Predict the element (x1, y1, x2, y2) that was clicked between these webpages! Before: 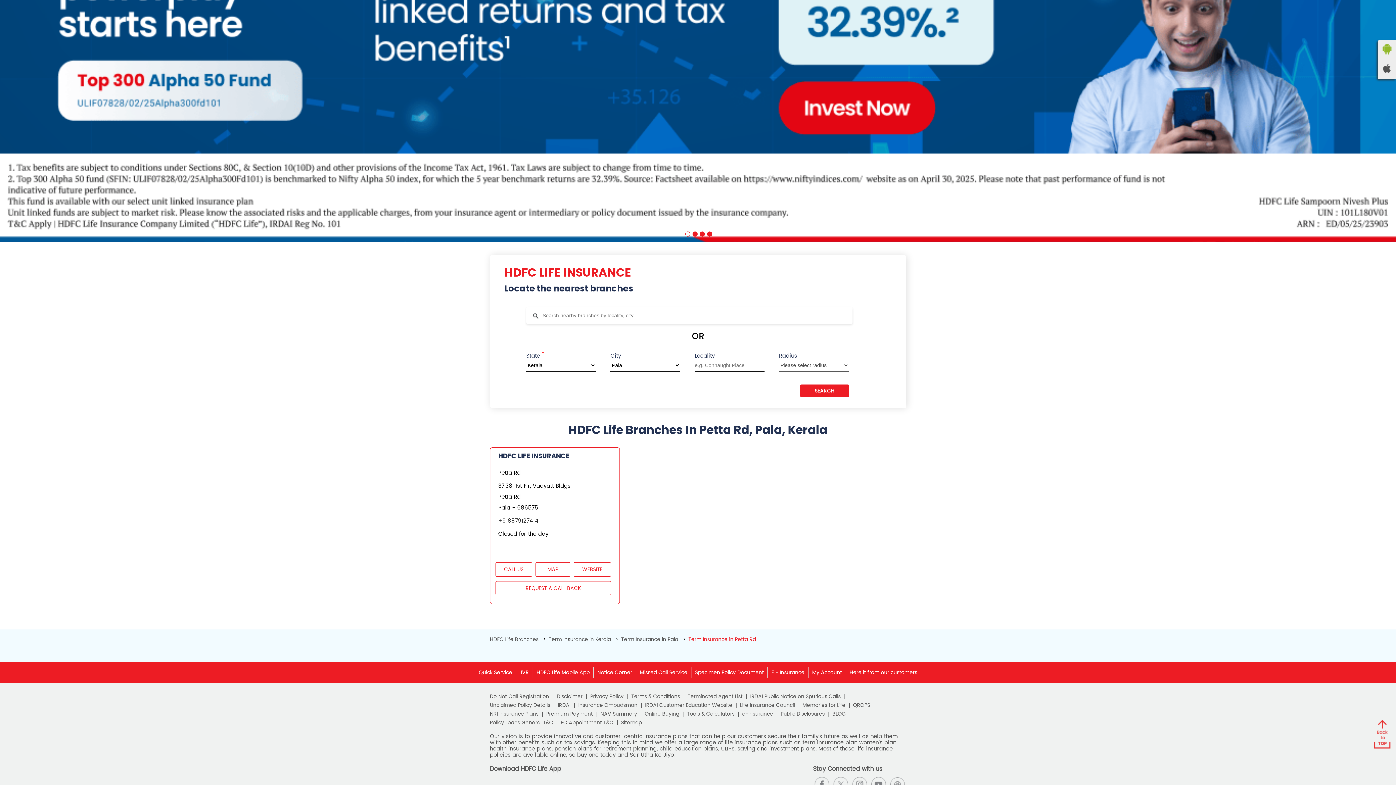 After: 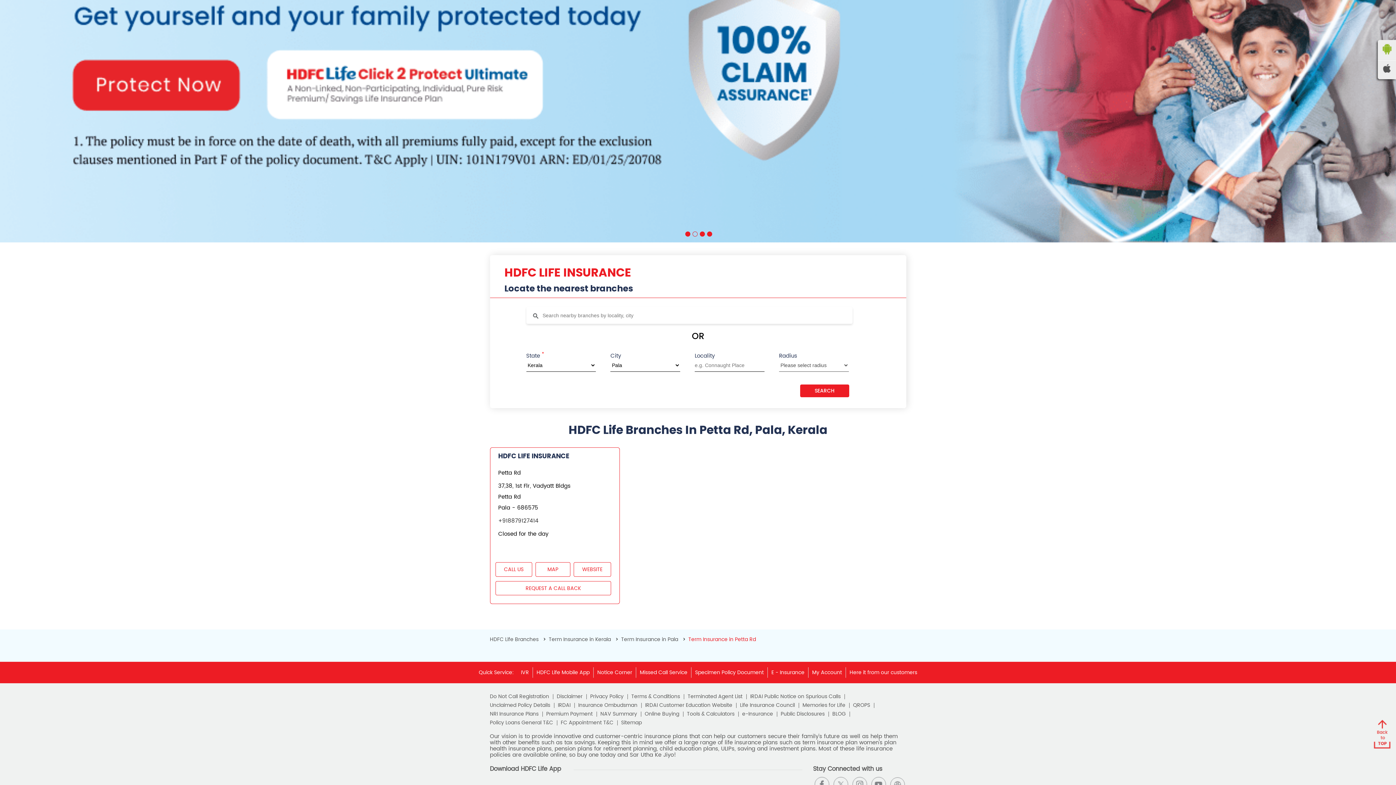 Action: label: E - Insurance bbox: (771, 668, 804, 677)